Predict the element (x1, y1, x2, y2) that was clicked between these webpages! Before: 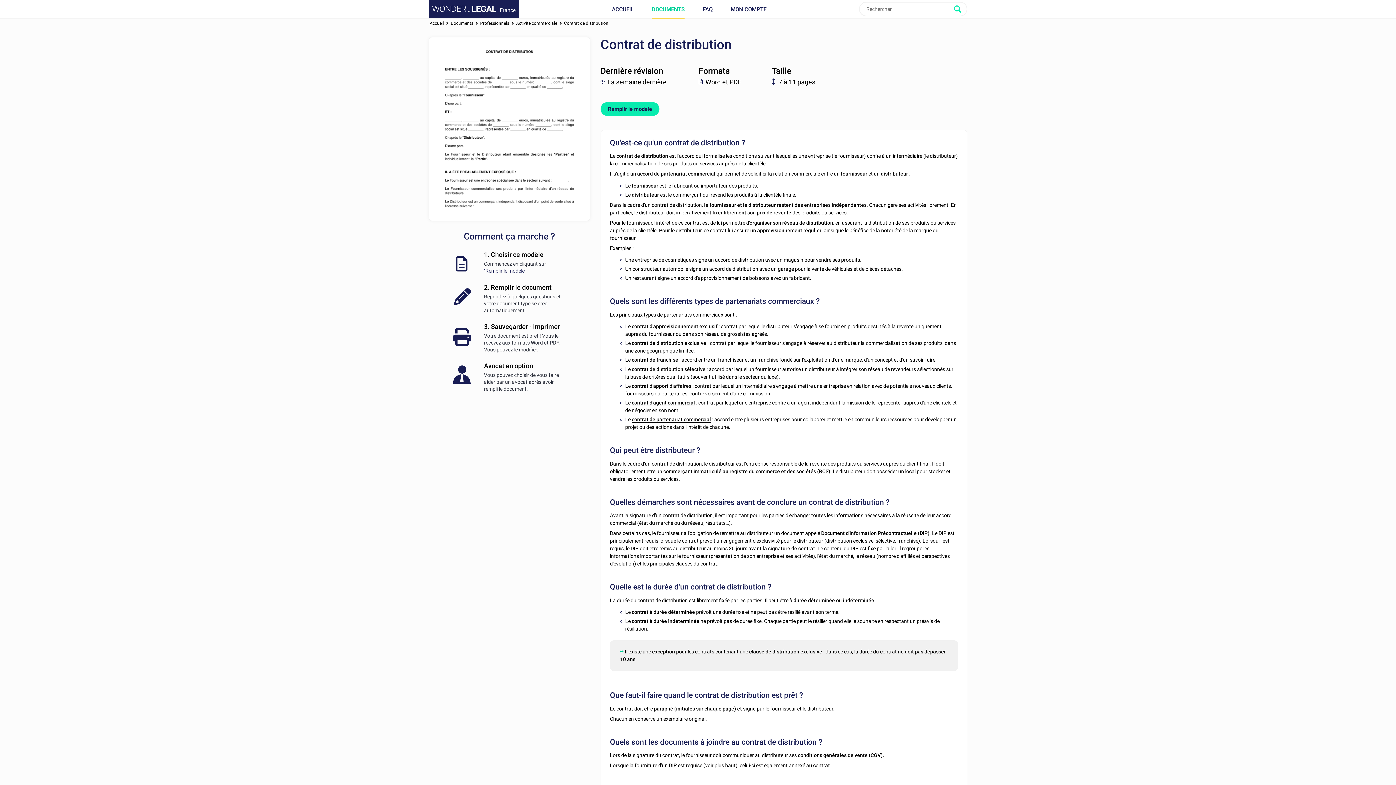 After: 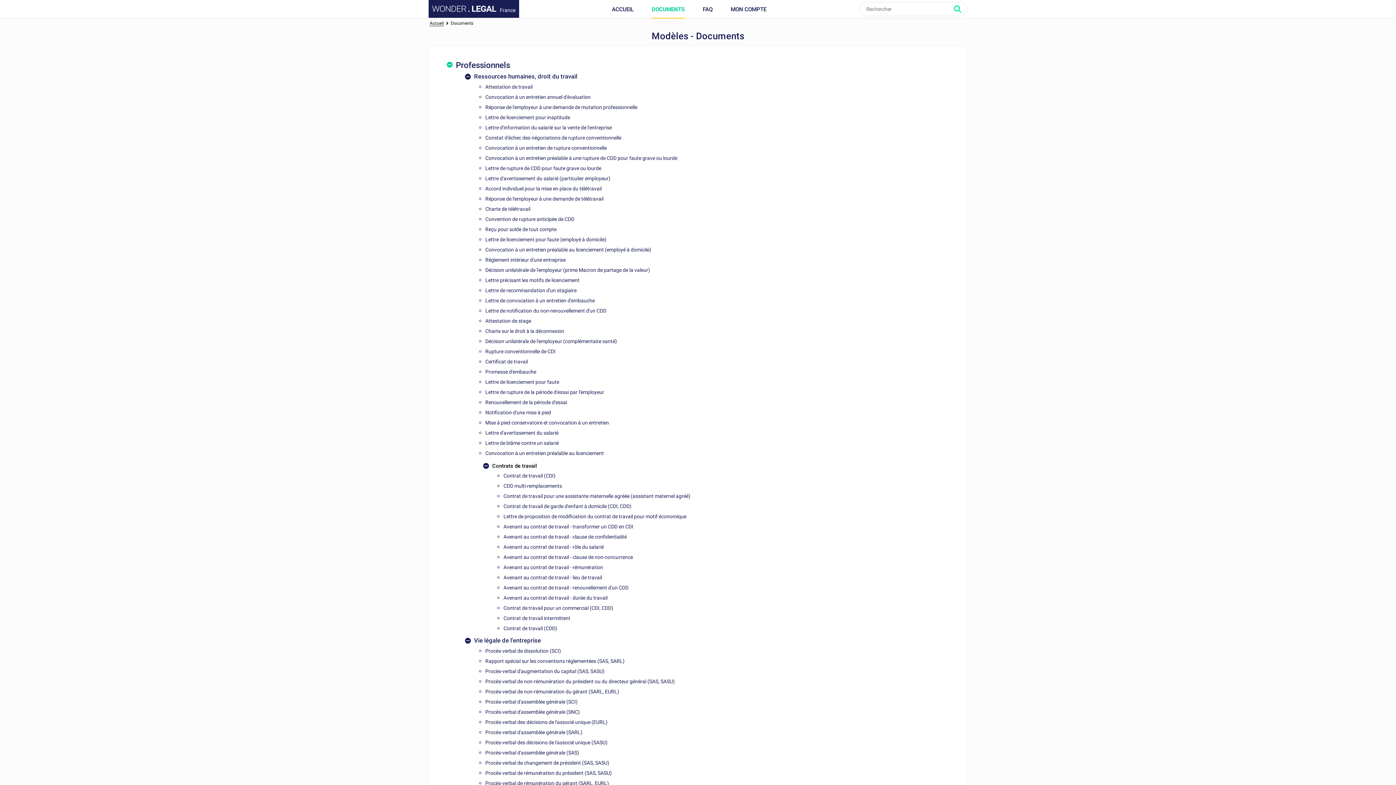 Action: label: Documents bbox: (450, 21, 473, 26)